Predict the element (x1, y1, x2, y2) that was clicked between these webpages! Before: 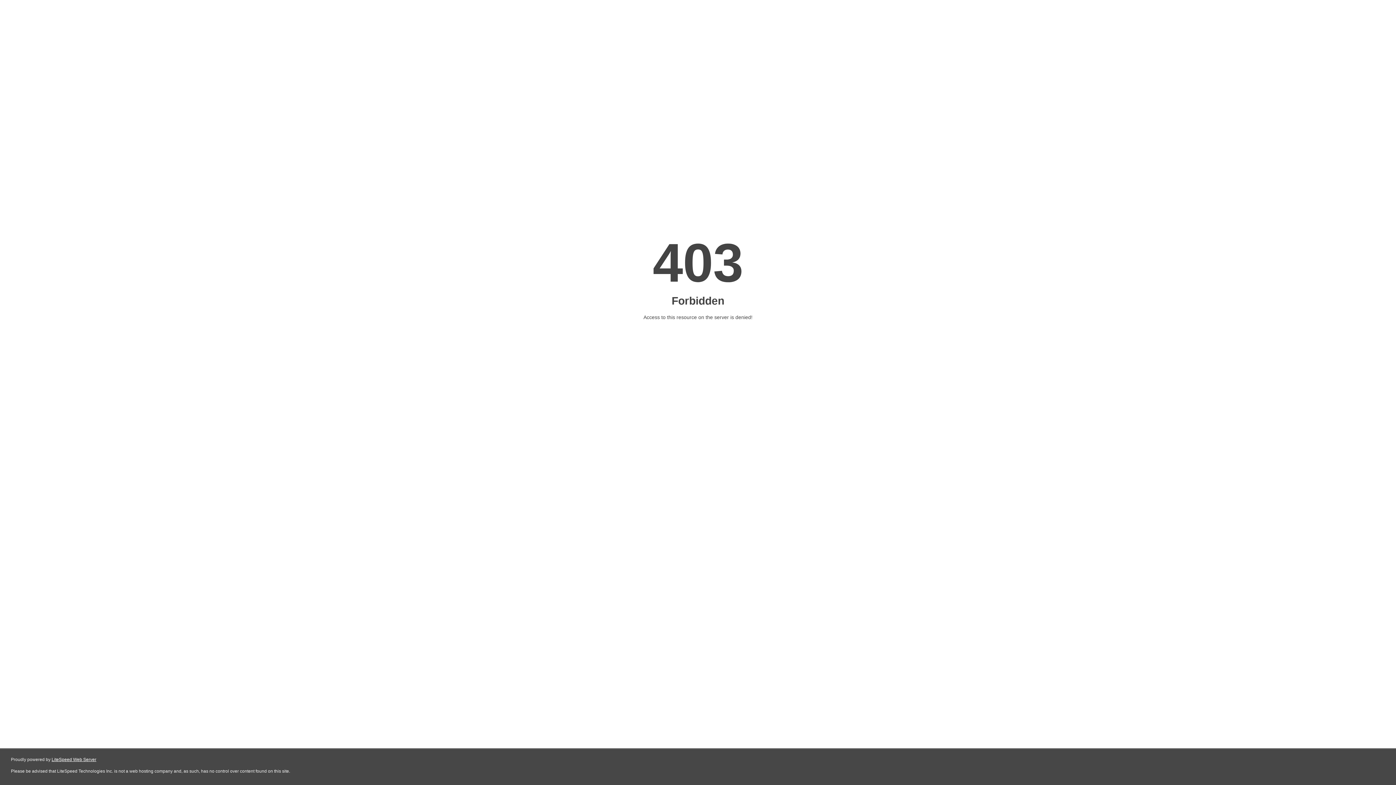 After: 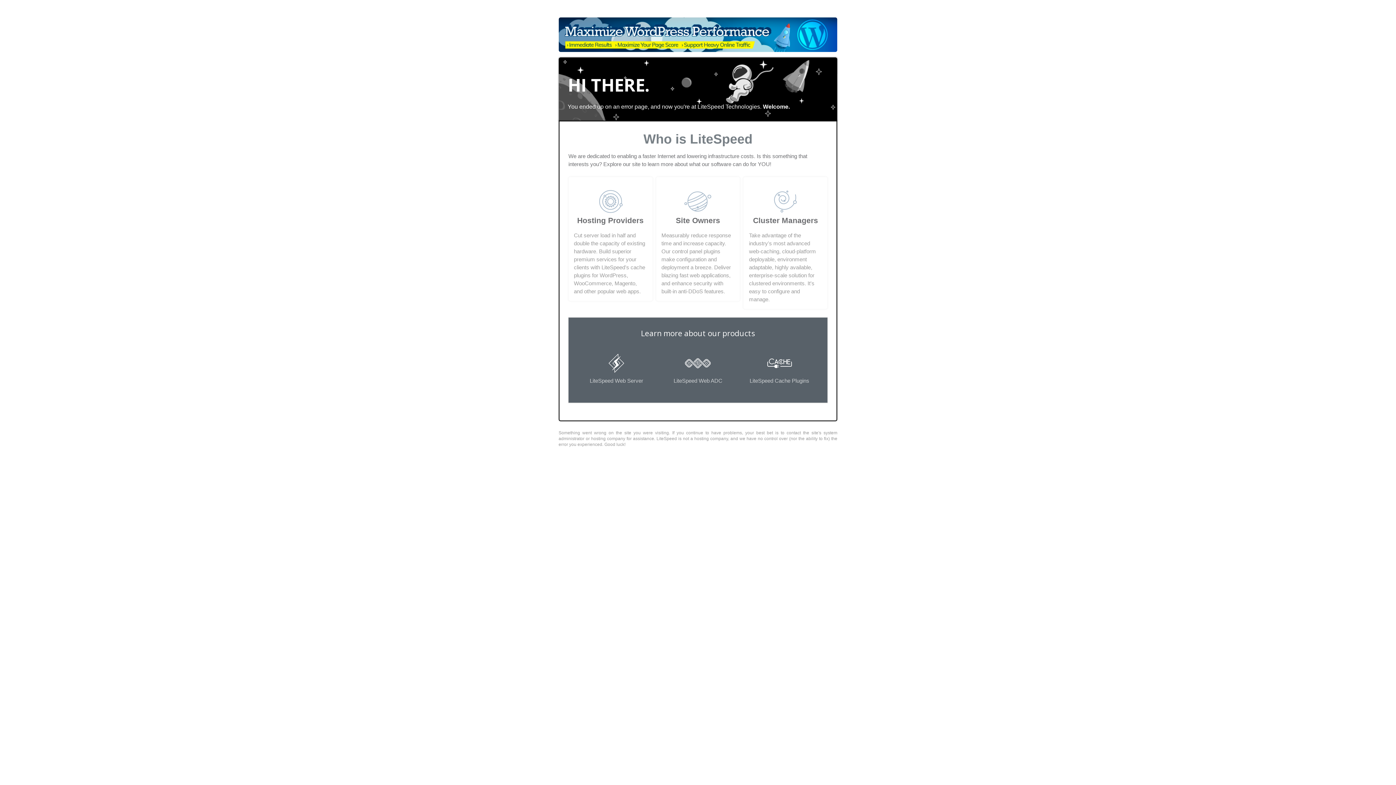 Action: label: LiteSpeed Web Server bbox: (51, 757, 96, 762)